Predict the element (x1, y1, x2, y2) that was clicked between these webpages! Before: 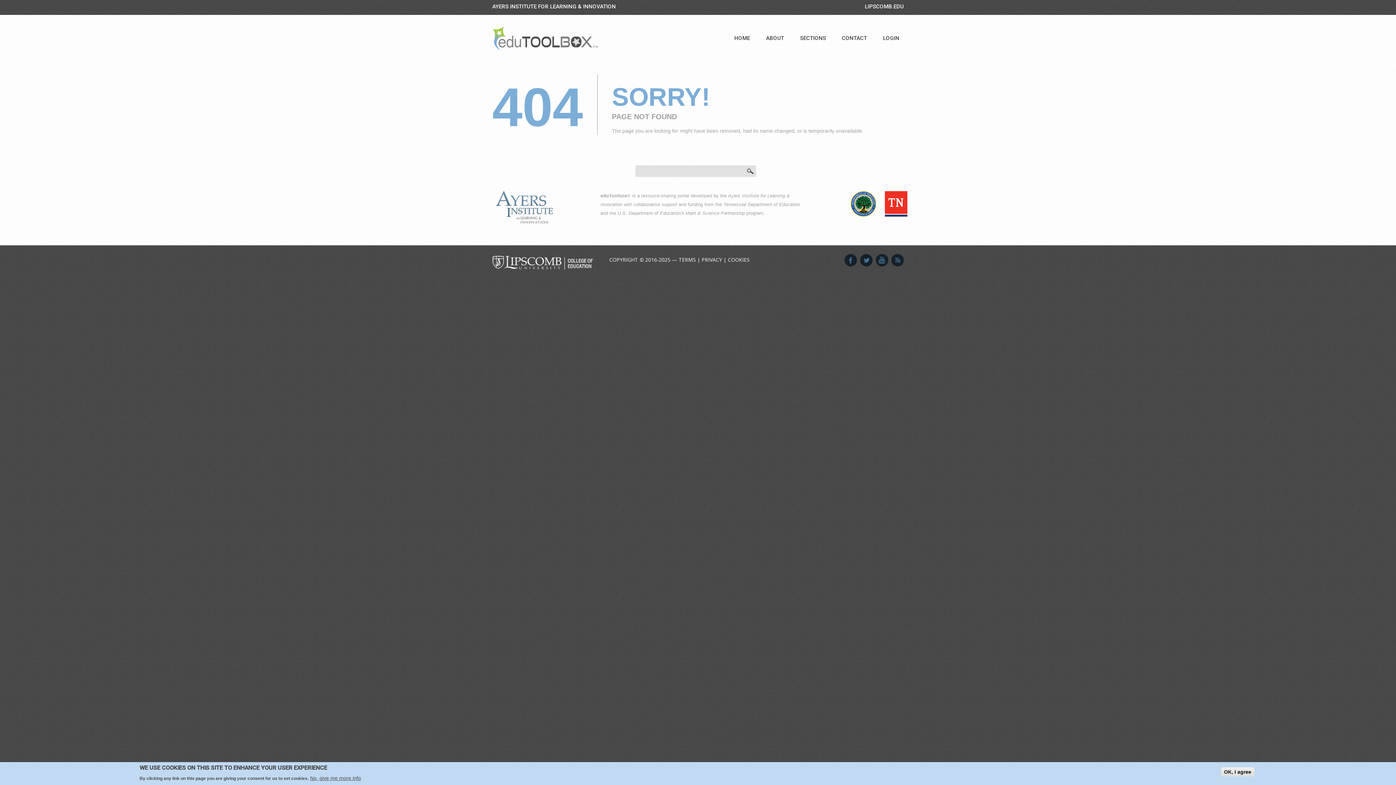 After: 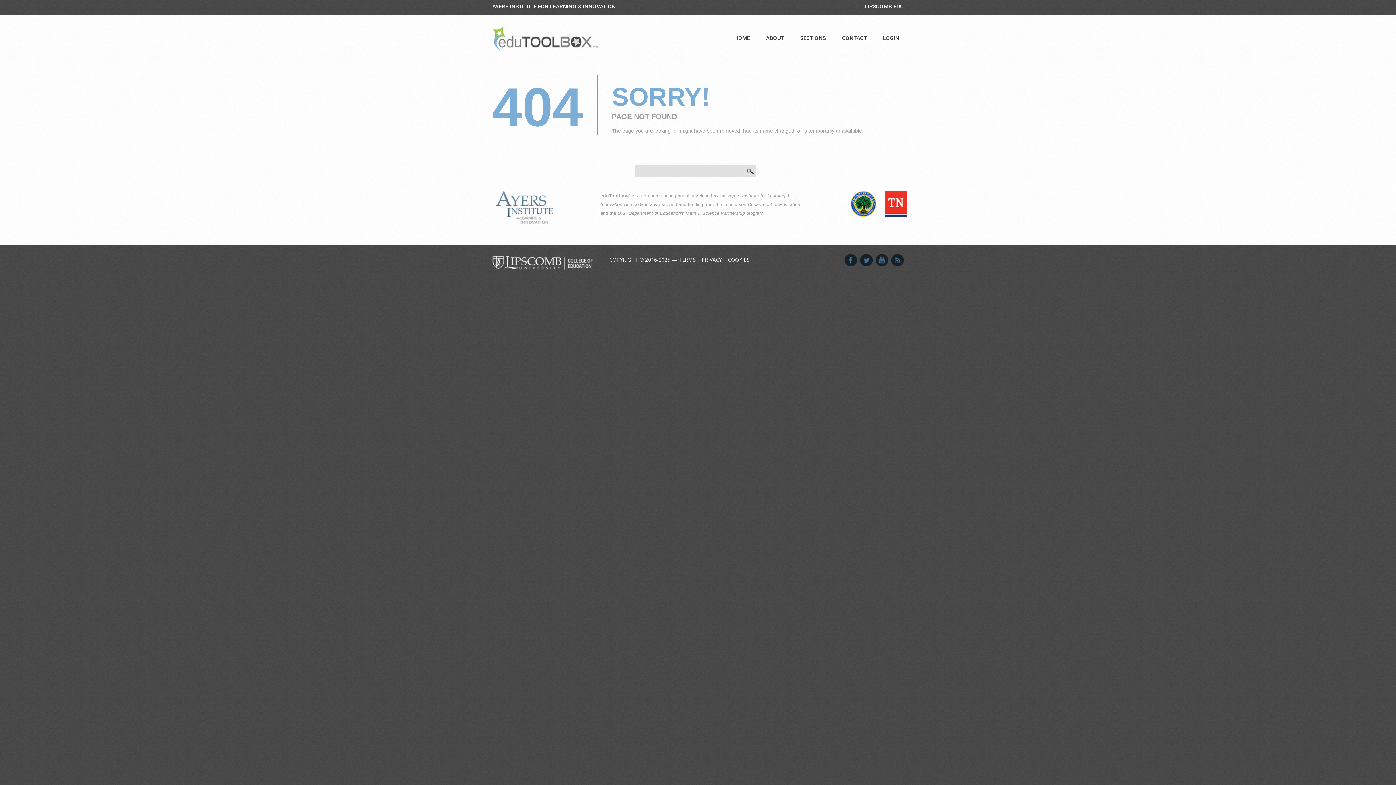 Action: bbox: (492, 256, 593, 263)